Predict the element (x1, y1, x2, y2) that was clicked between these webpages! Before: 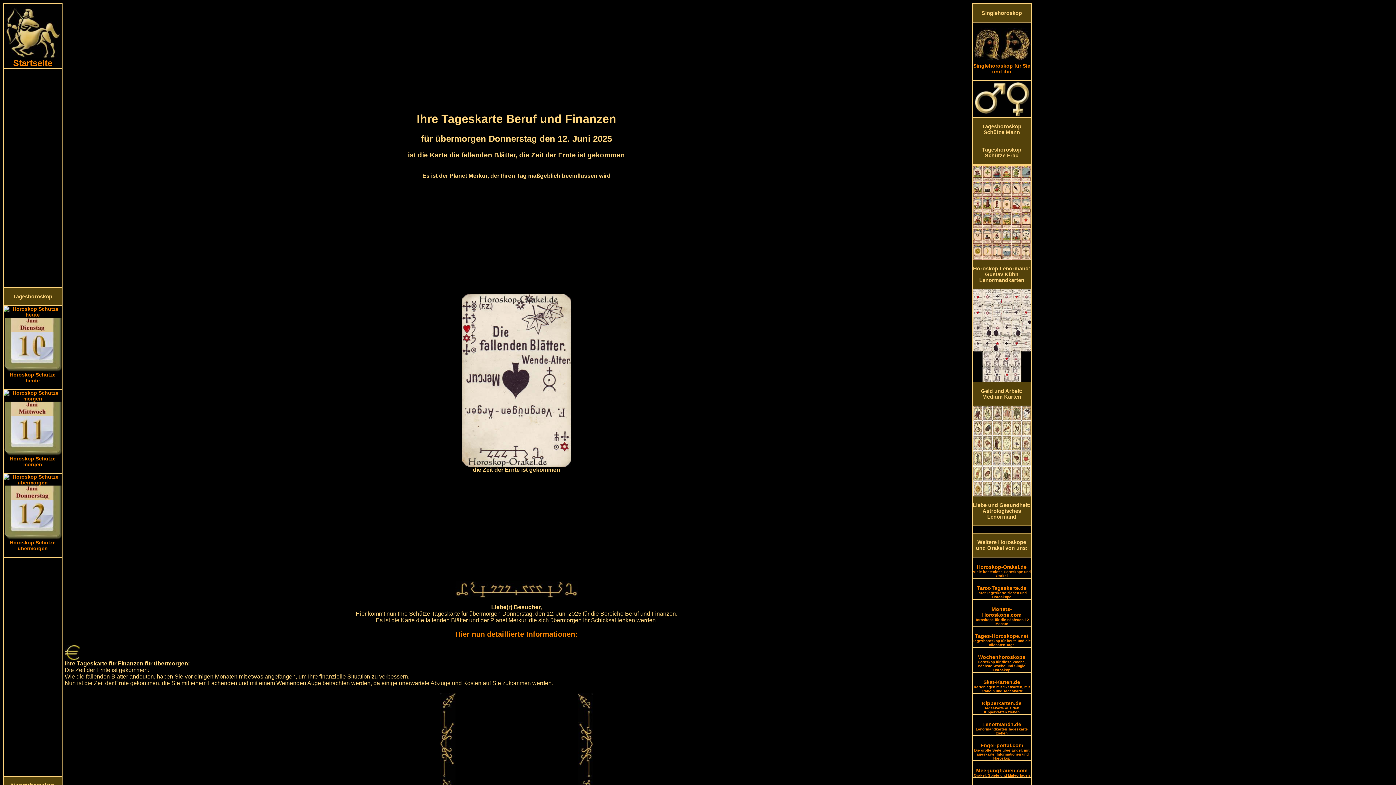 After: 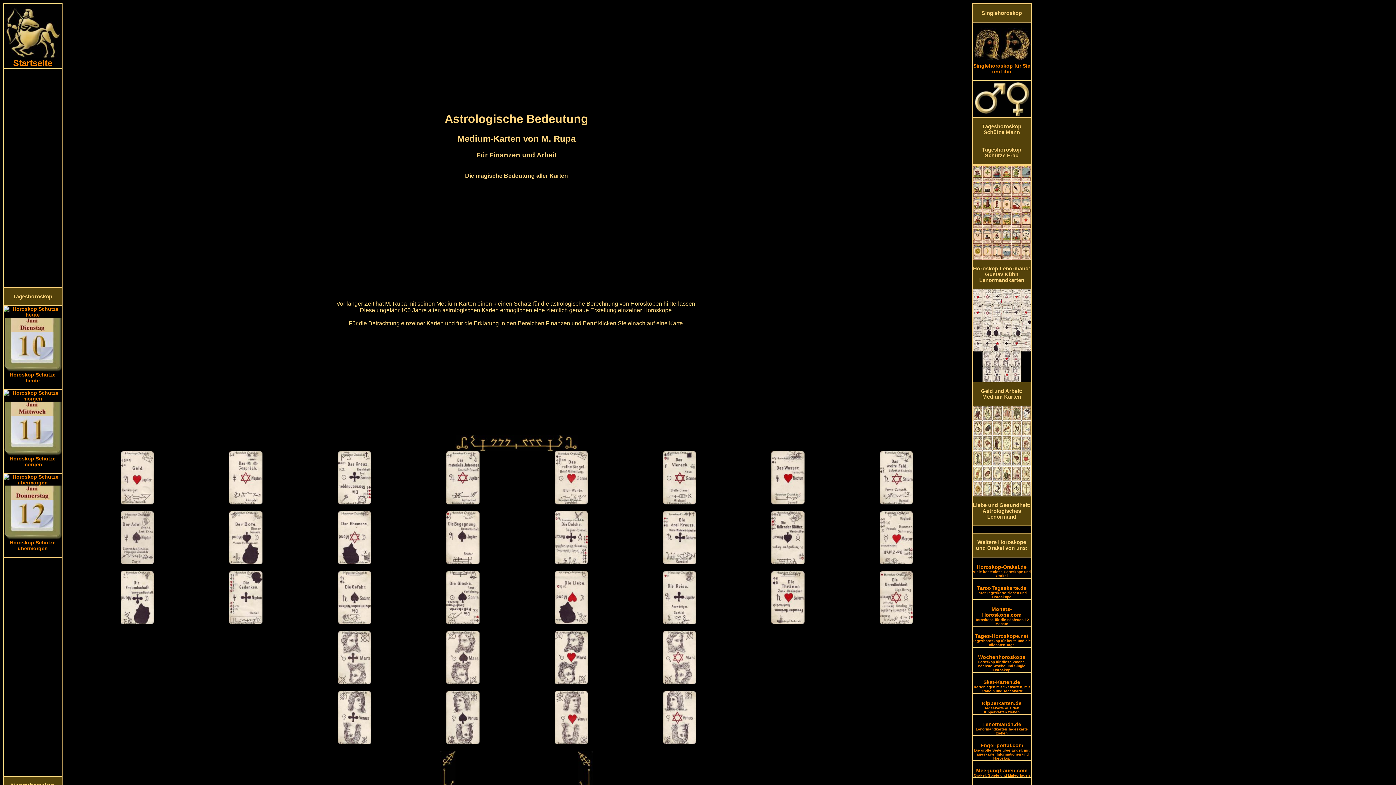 Action: bbox: (972, 377, 1031, 405) label: 


Geld und Arbeit:
Medium Karten

